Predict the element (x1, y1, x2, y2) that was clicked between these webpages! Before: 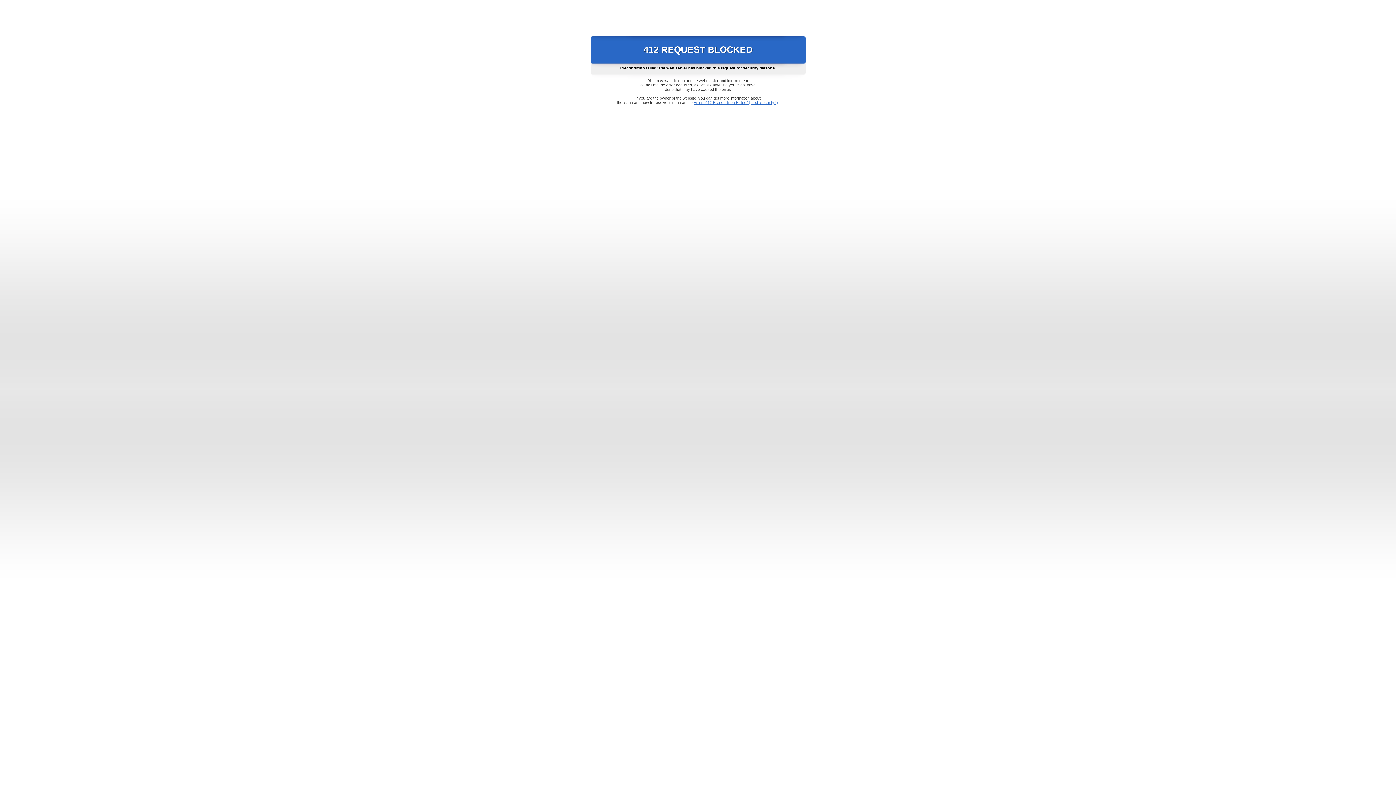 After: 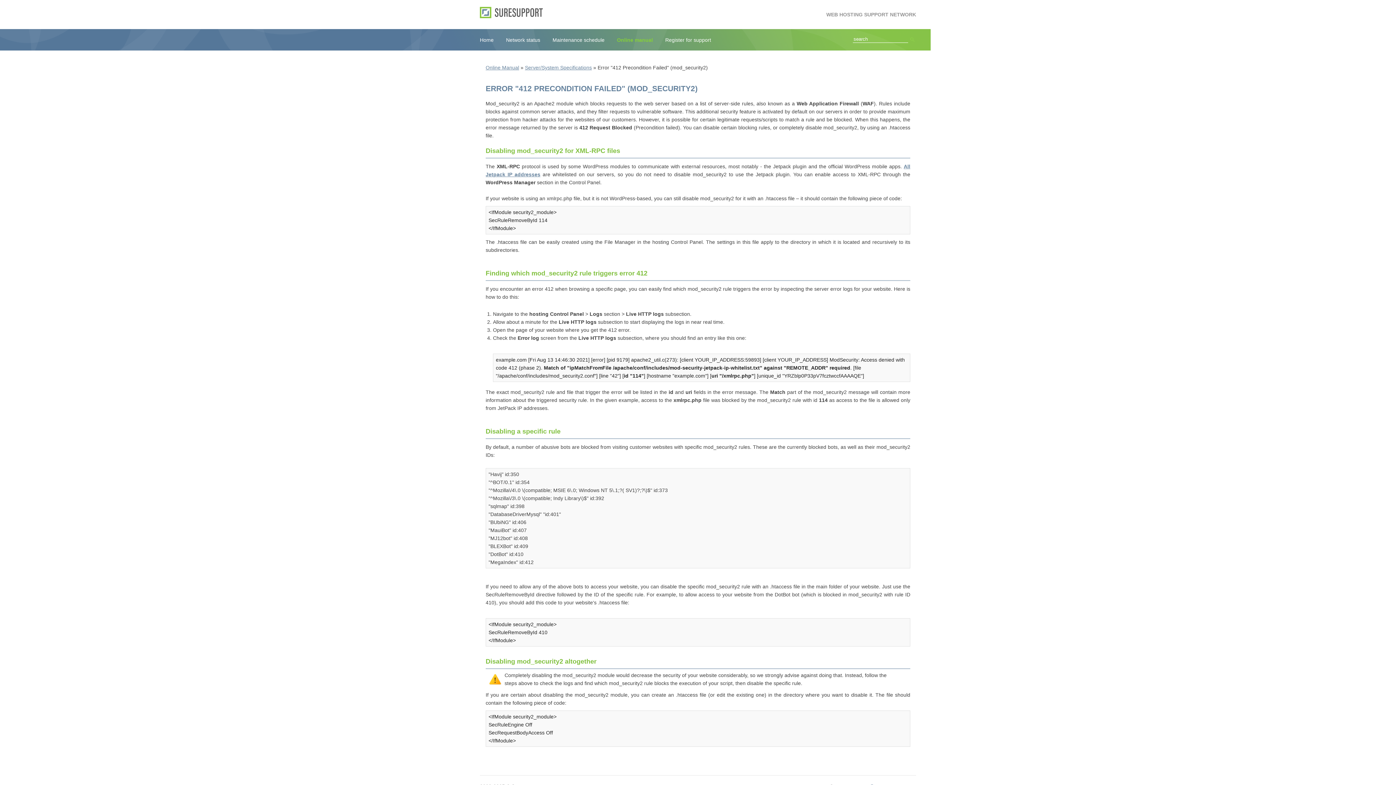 Action: label: Error "412 Precondition Failed" (mod_security2) bbox: (693, 100, 778, 104)